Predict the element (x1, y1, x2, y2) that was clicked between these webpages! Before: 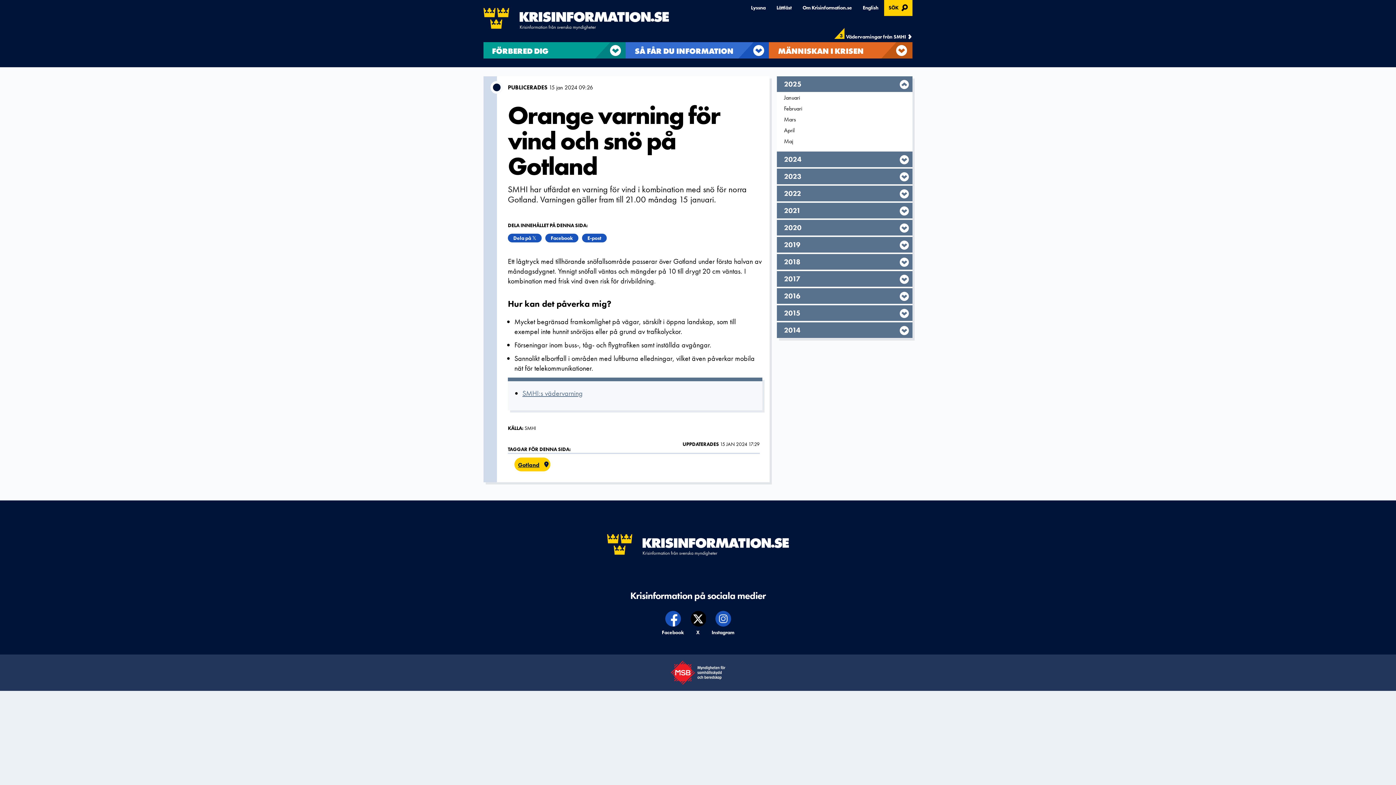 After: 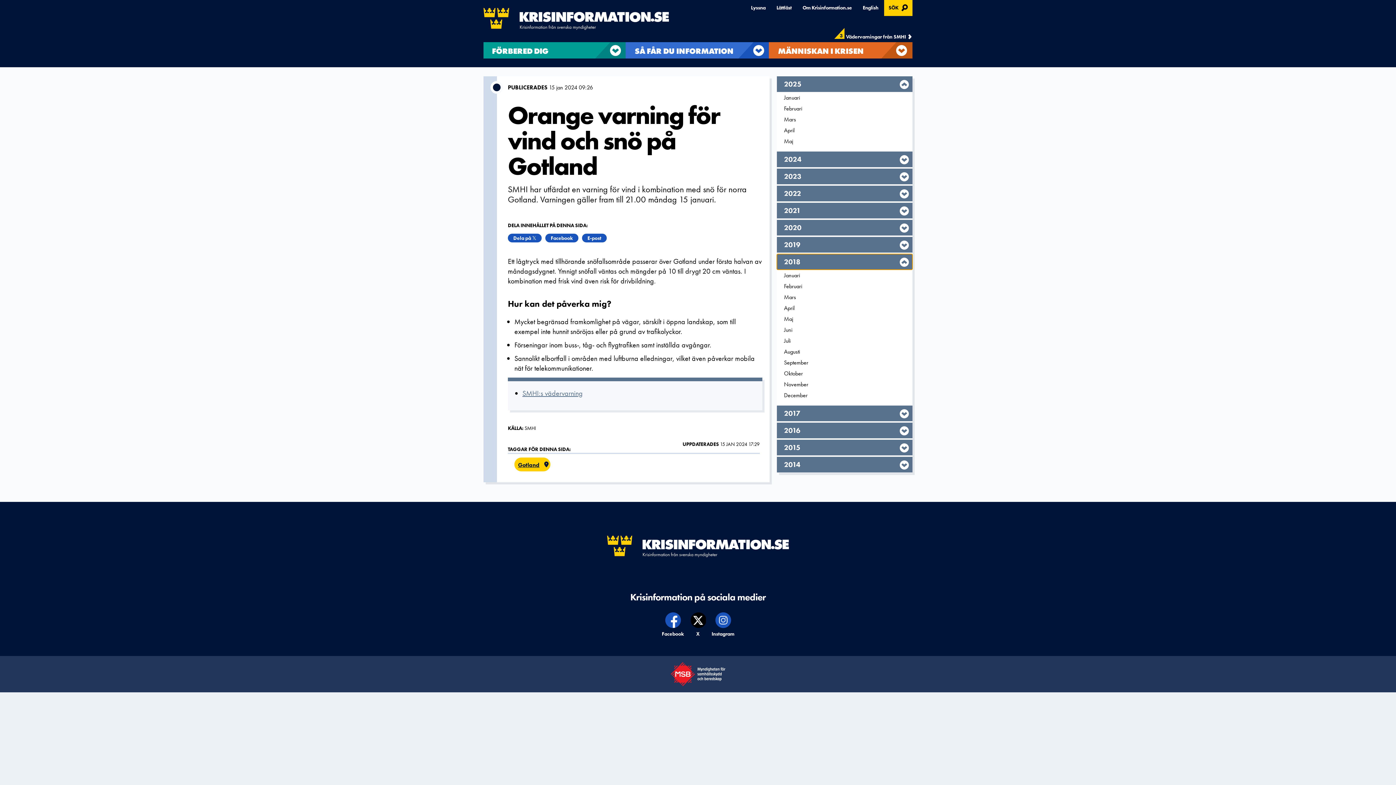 Action: bbox: (776, 254, 912, 269) label: År,
2018